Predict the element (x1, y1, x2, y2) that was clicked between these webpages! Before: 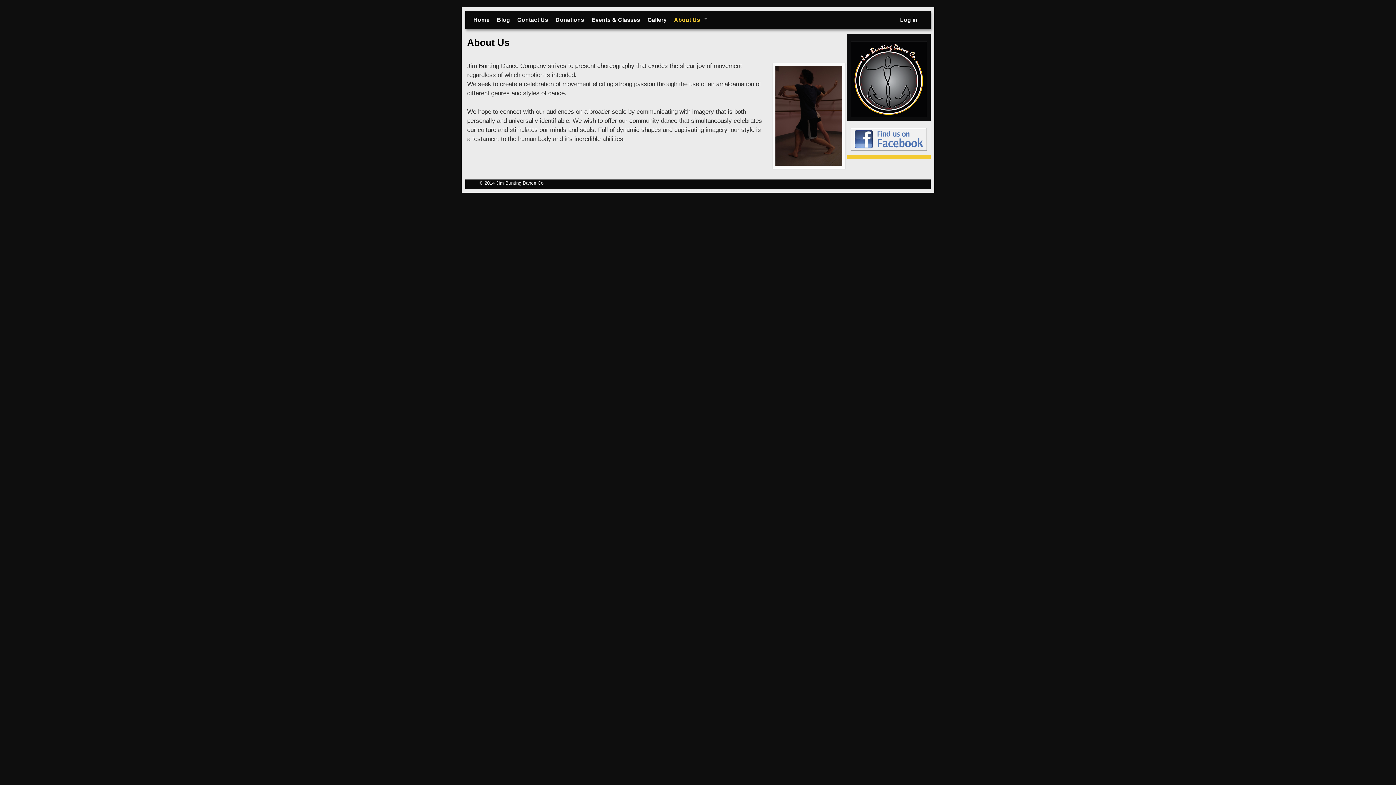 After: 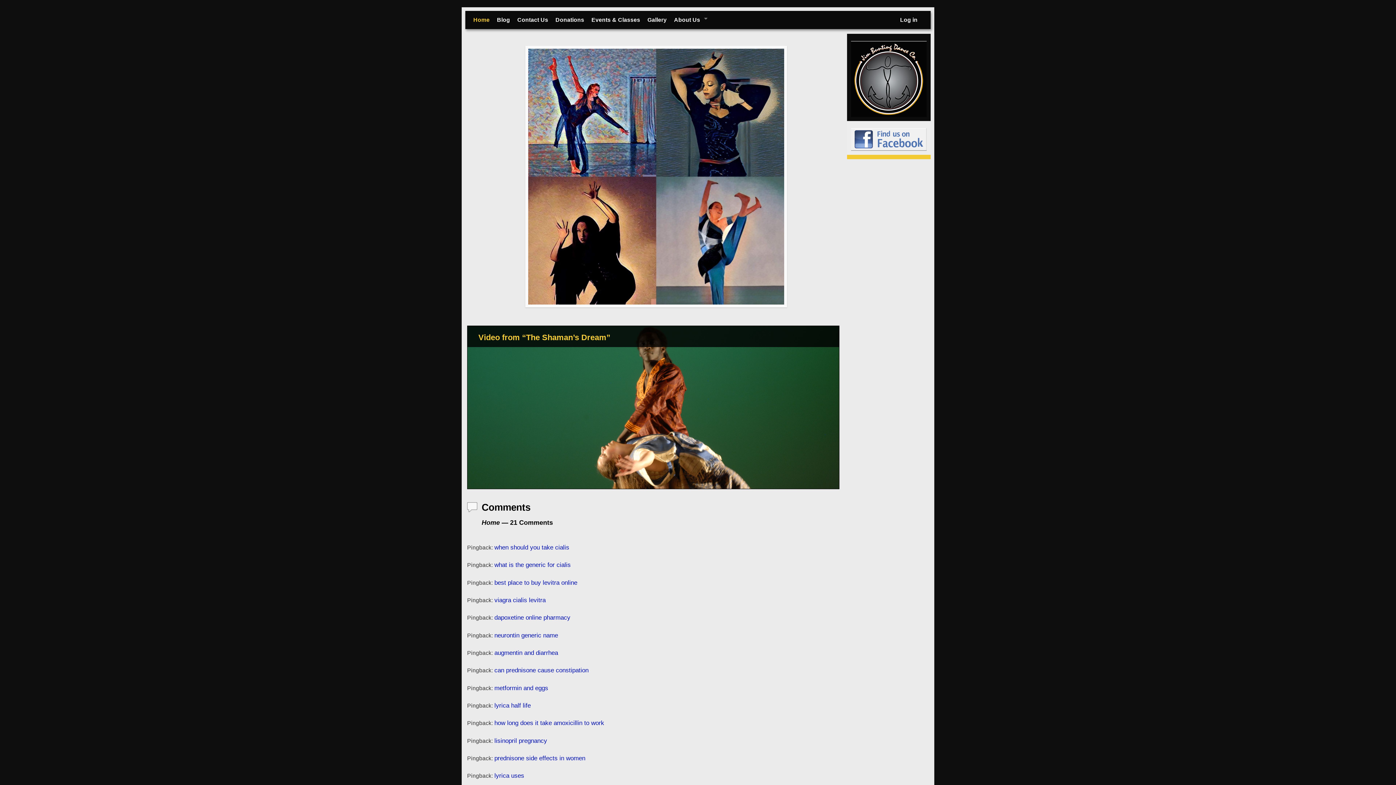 Action: label: Home bbox: (469, 10, 493, 29)